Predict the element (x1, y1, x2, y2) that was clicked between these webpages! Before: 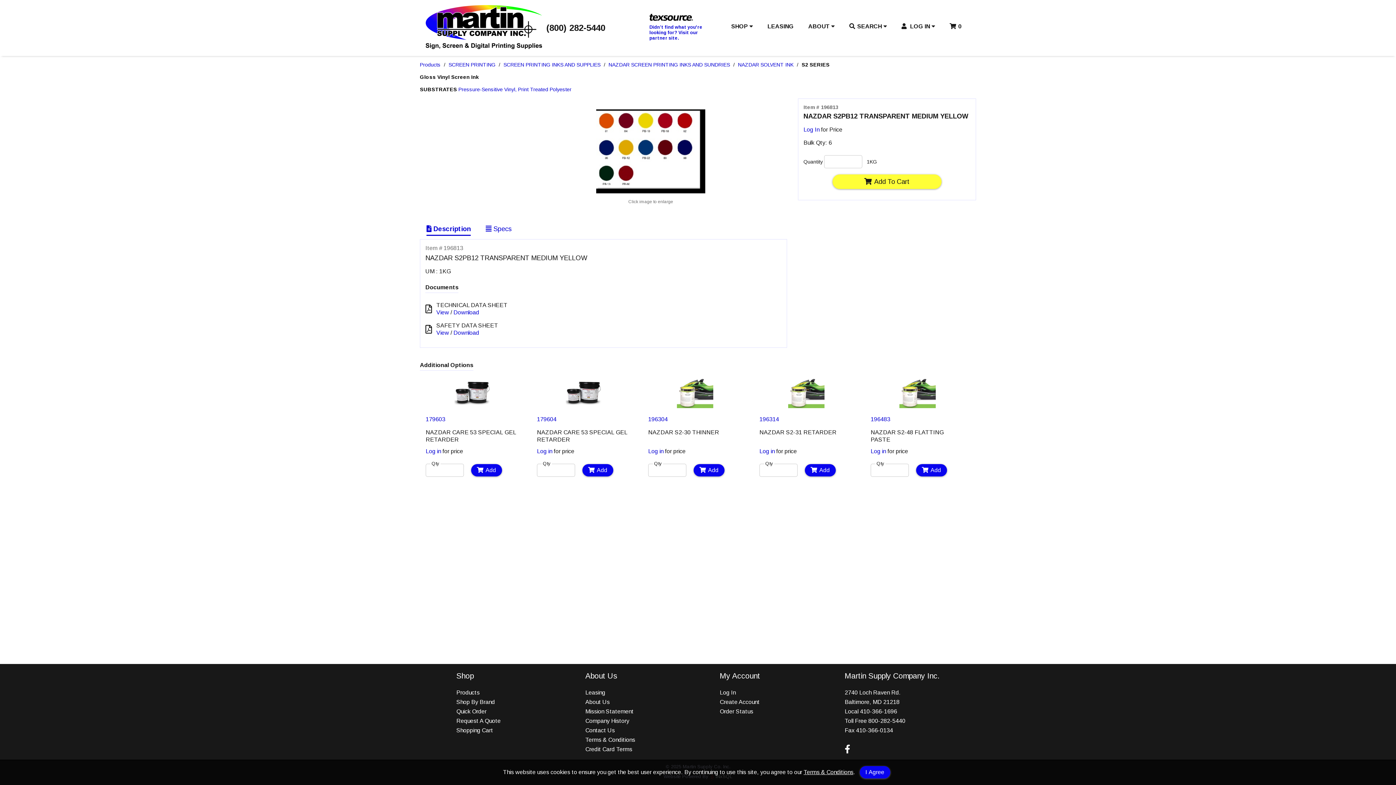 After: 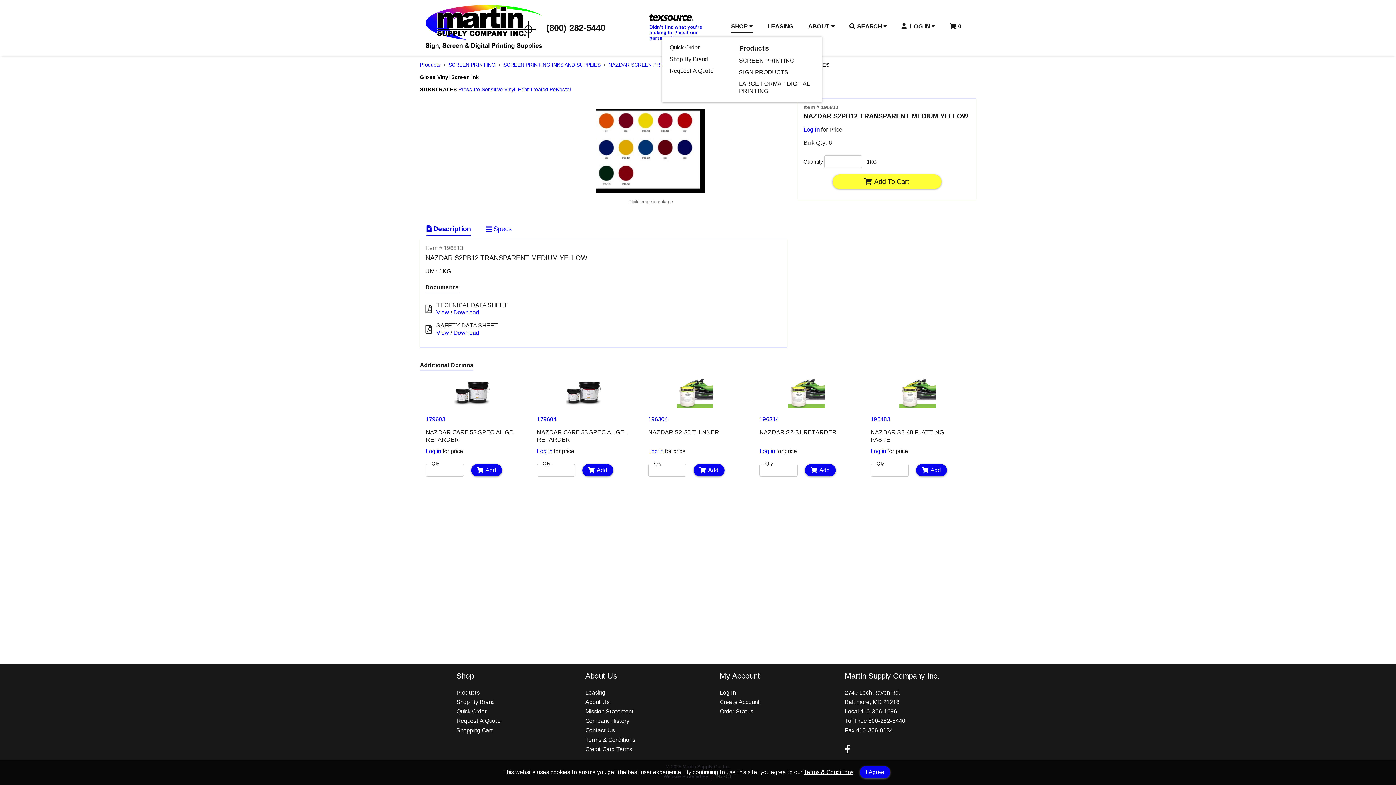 Action: label: SHOP  bbox: (731, 23, 753, 33)